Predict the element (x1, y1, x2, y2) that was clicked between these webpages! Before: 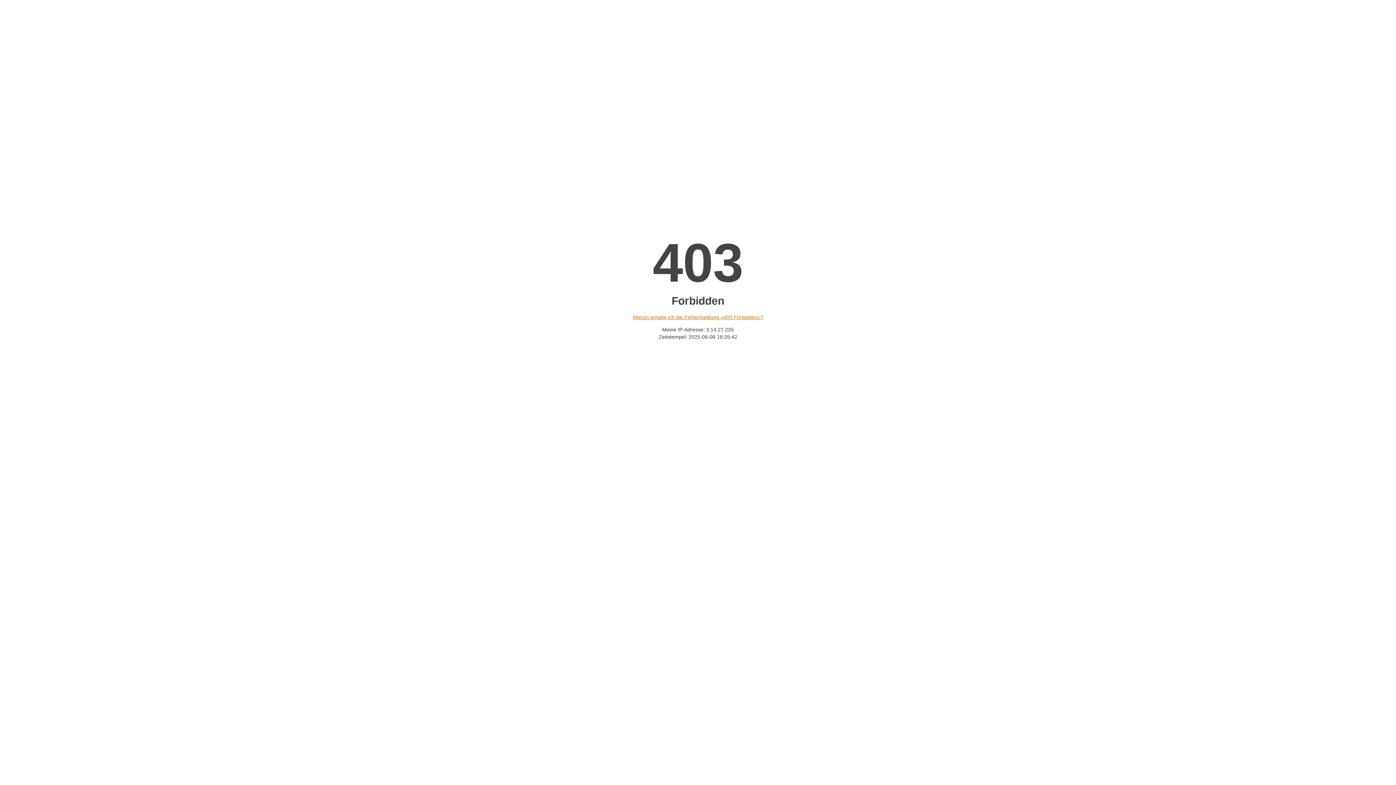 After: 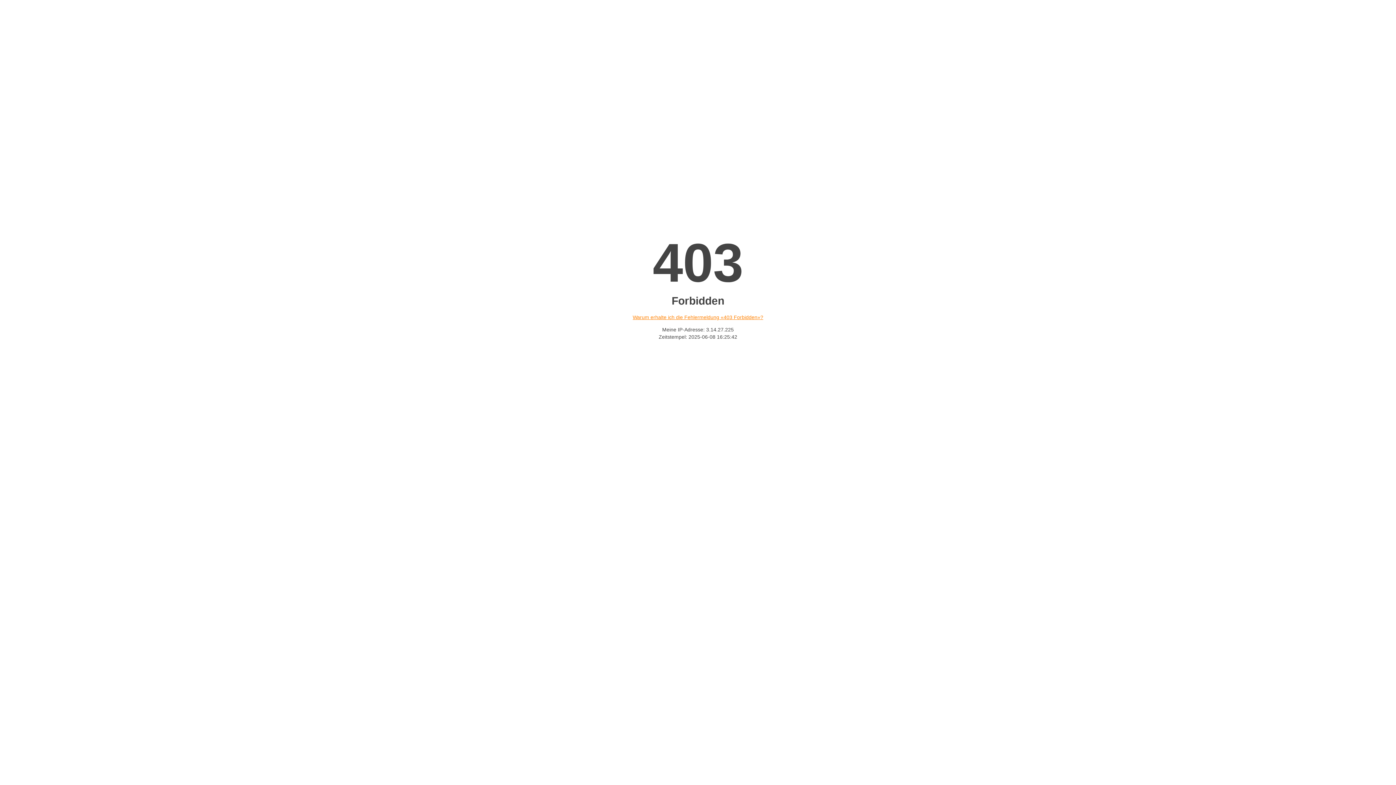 Action: label: Warum erhalte ich die Fehlermeldung «403 Forbidden»? bbox: (632, 314, 763, 320)